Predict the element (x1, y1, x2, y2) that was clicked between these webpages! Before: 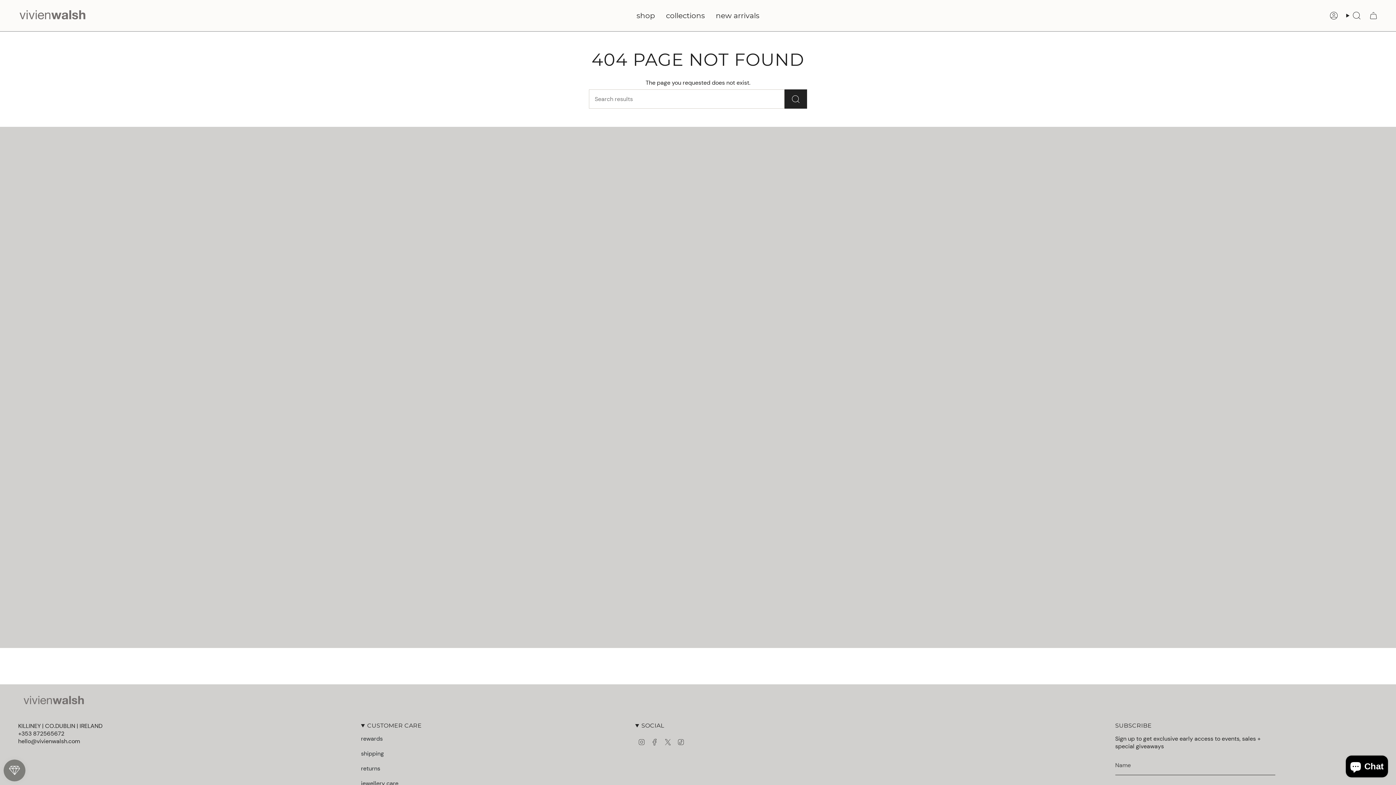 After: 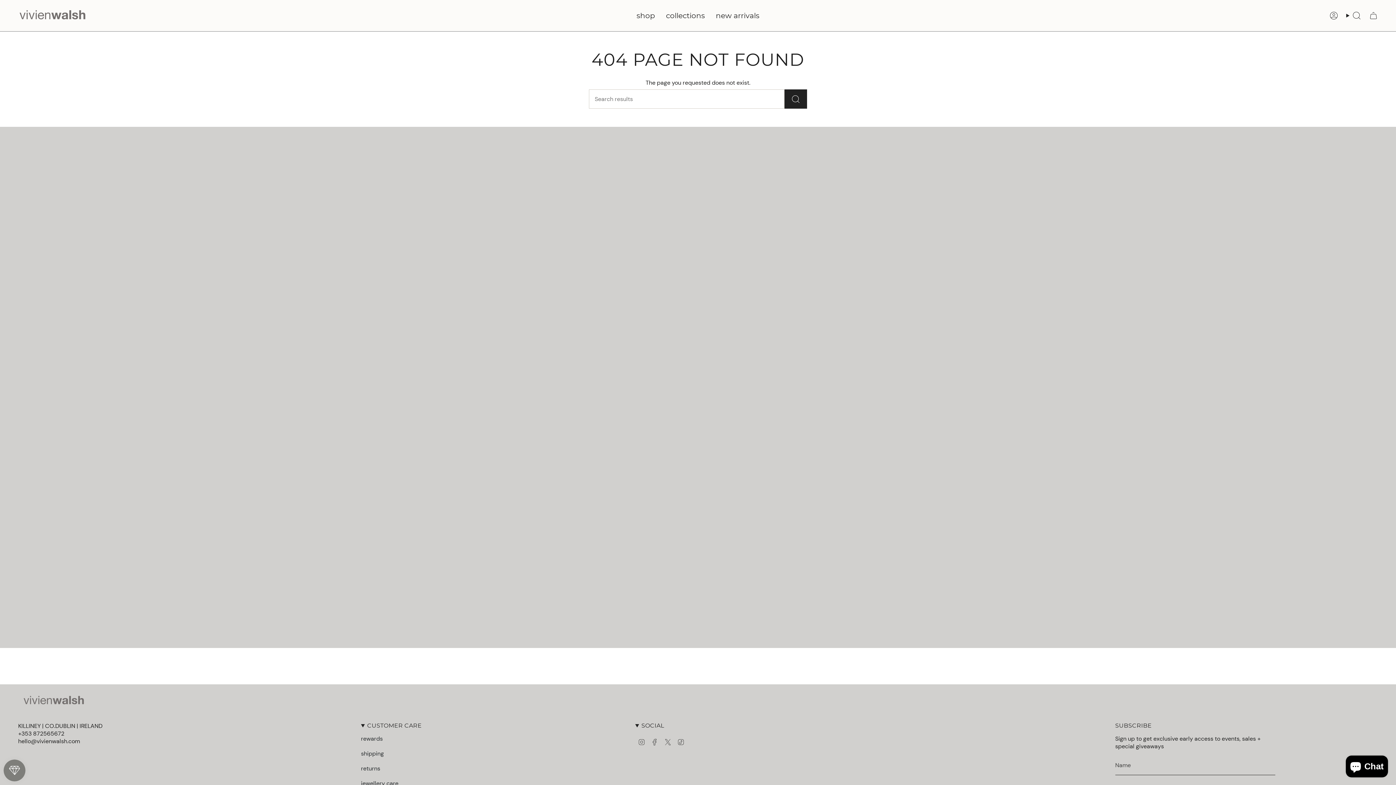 Action: bbox: (677, 738, 684, 745) label: TikTok